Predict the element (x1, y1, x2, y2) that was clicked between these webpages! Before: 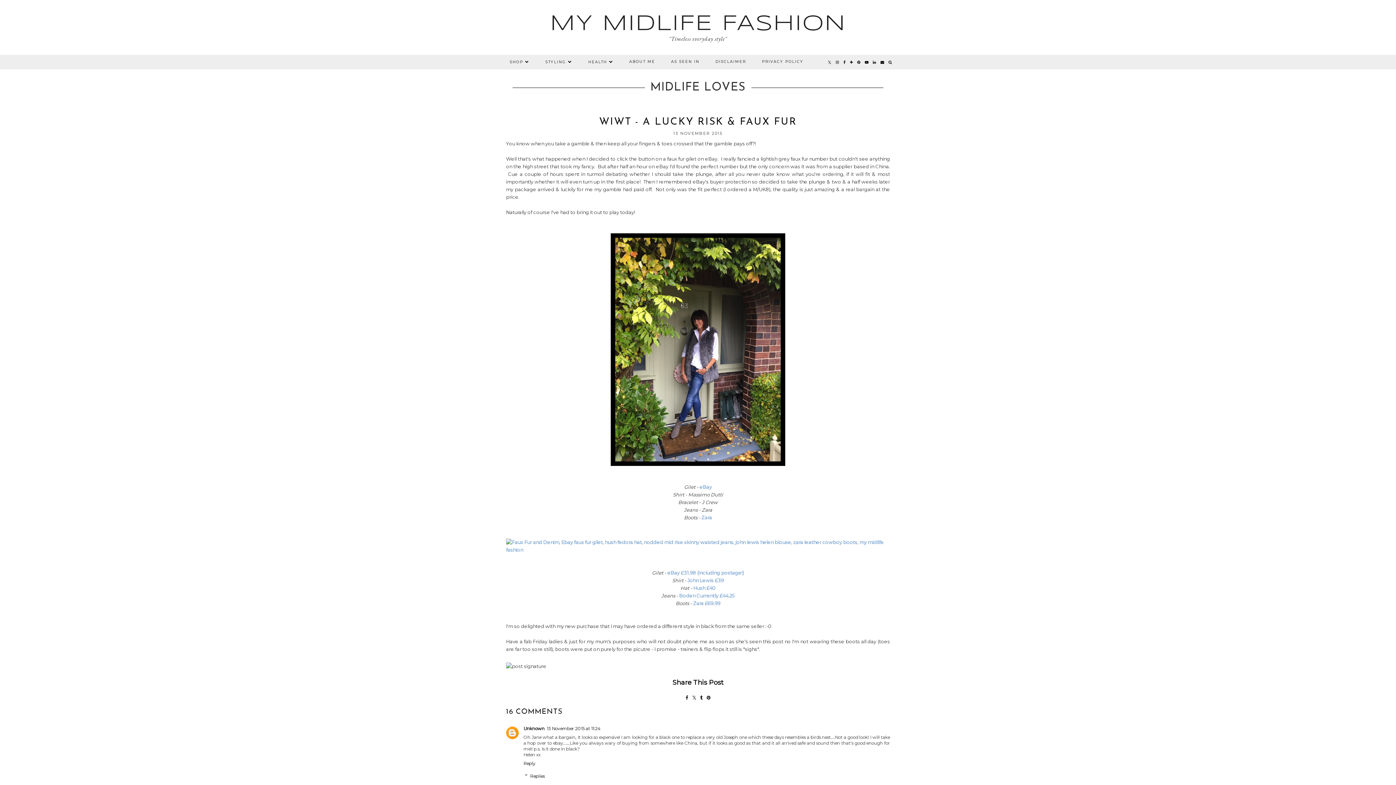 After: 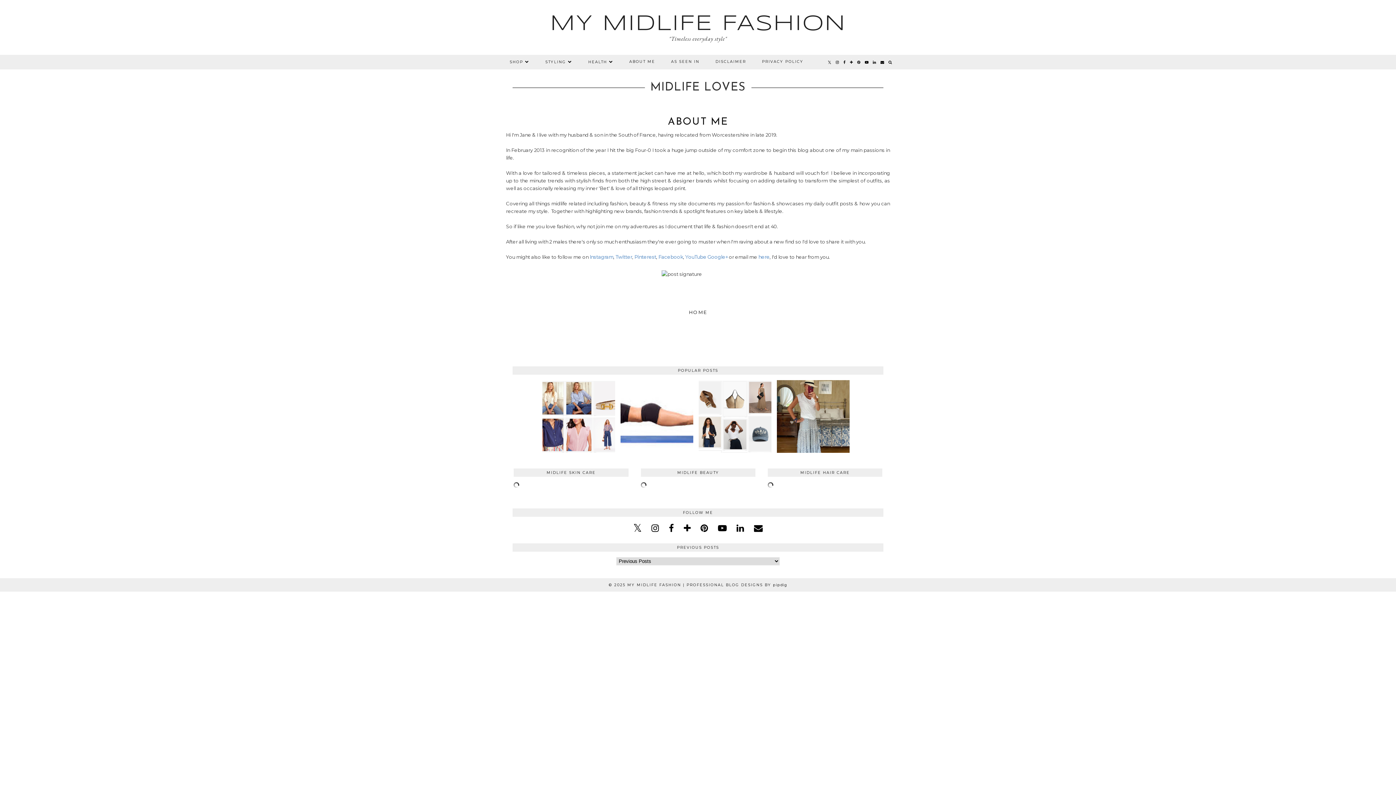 Action: bbox: (621, 54, 663, 68) label: ABOUT ME